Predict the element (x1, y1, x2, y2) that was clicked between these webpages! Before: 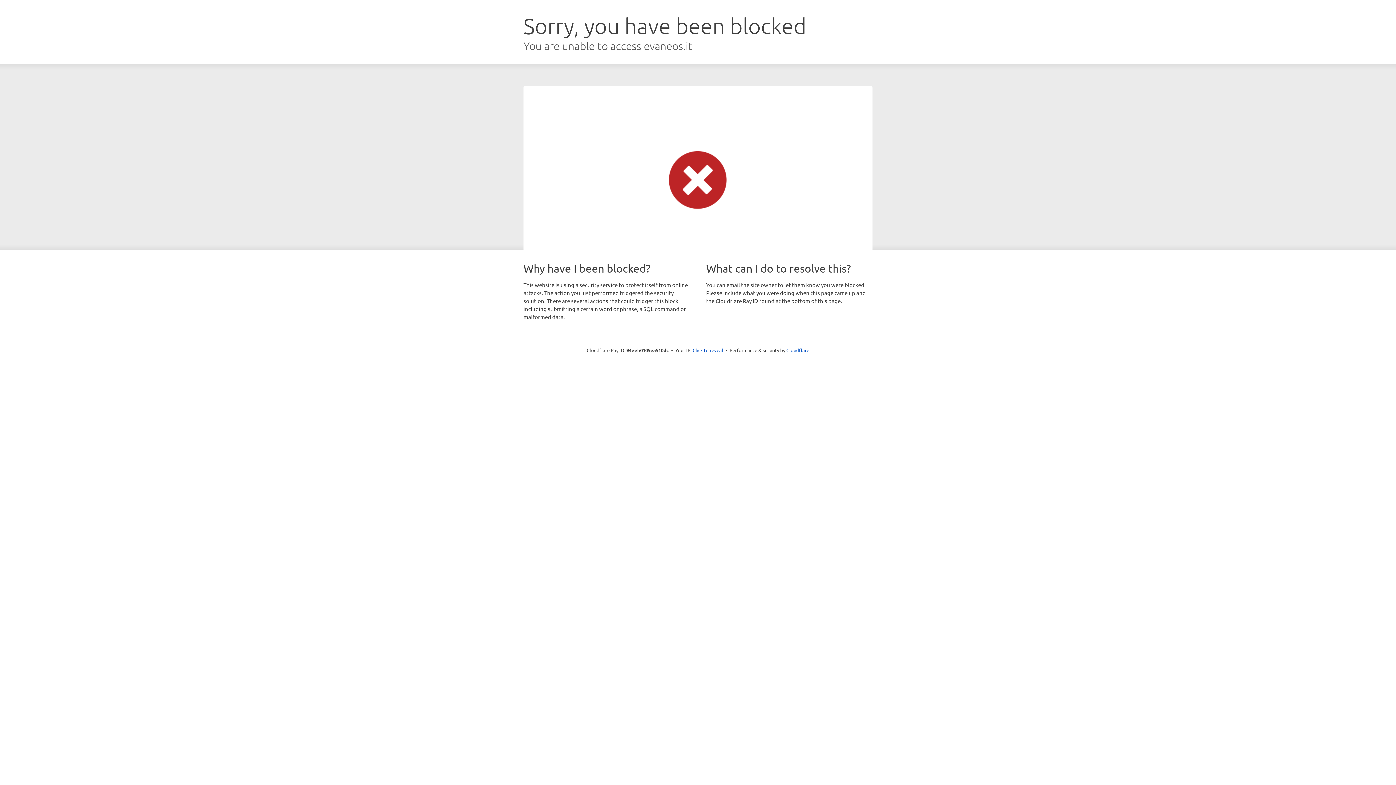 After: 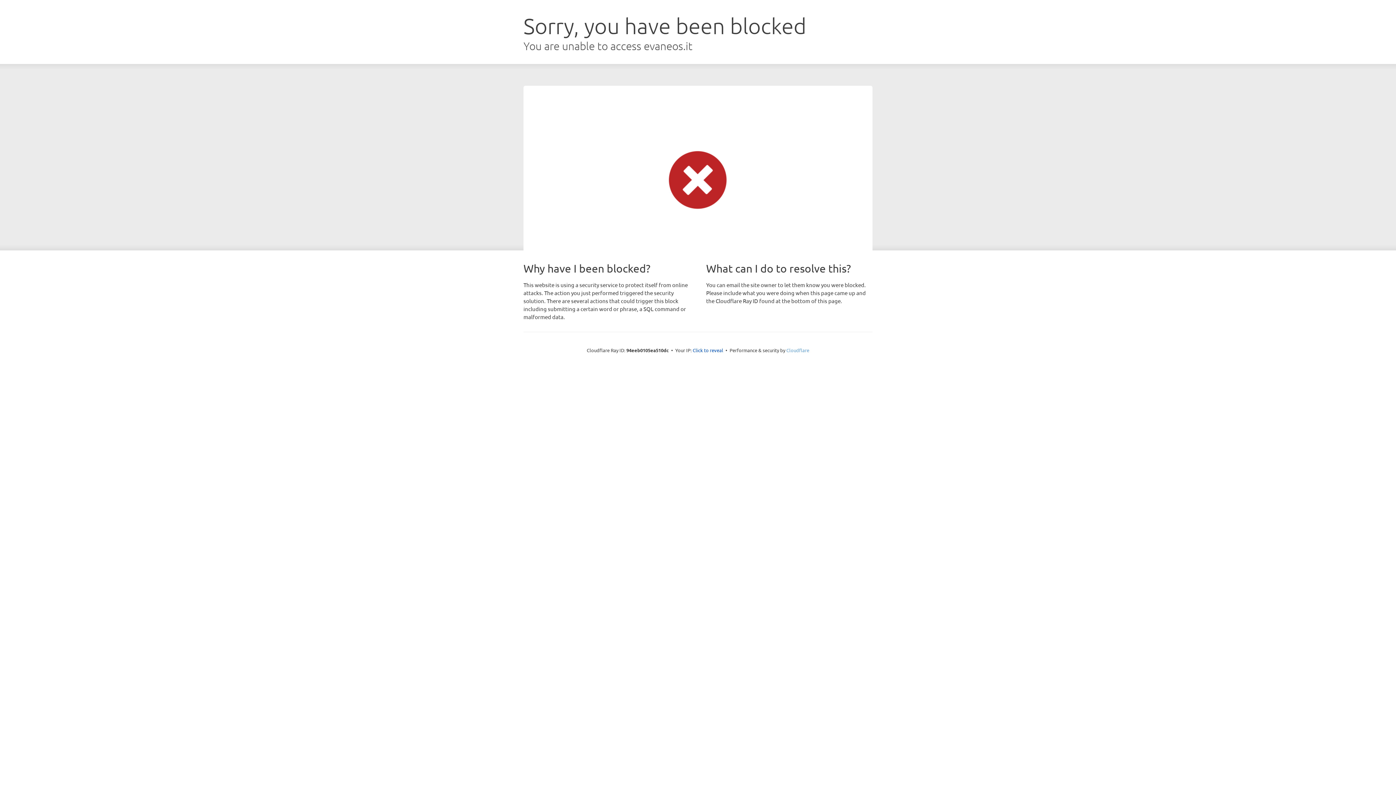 Action: label: Cloudflare bbox: (786, 347, 809, 353)